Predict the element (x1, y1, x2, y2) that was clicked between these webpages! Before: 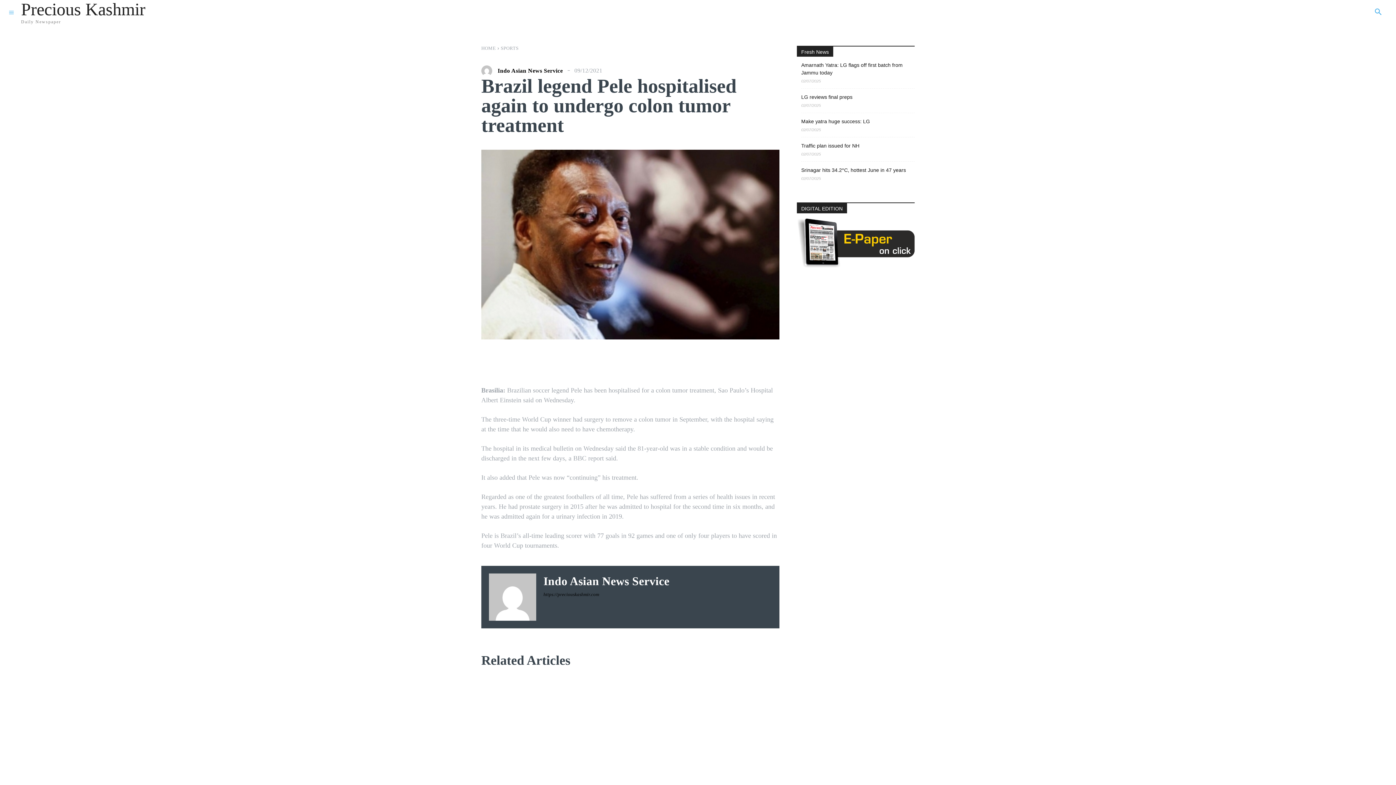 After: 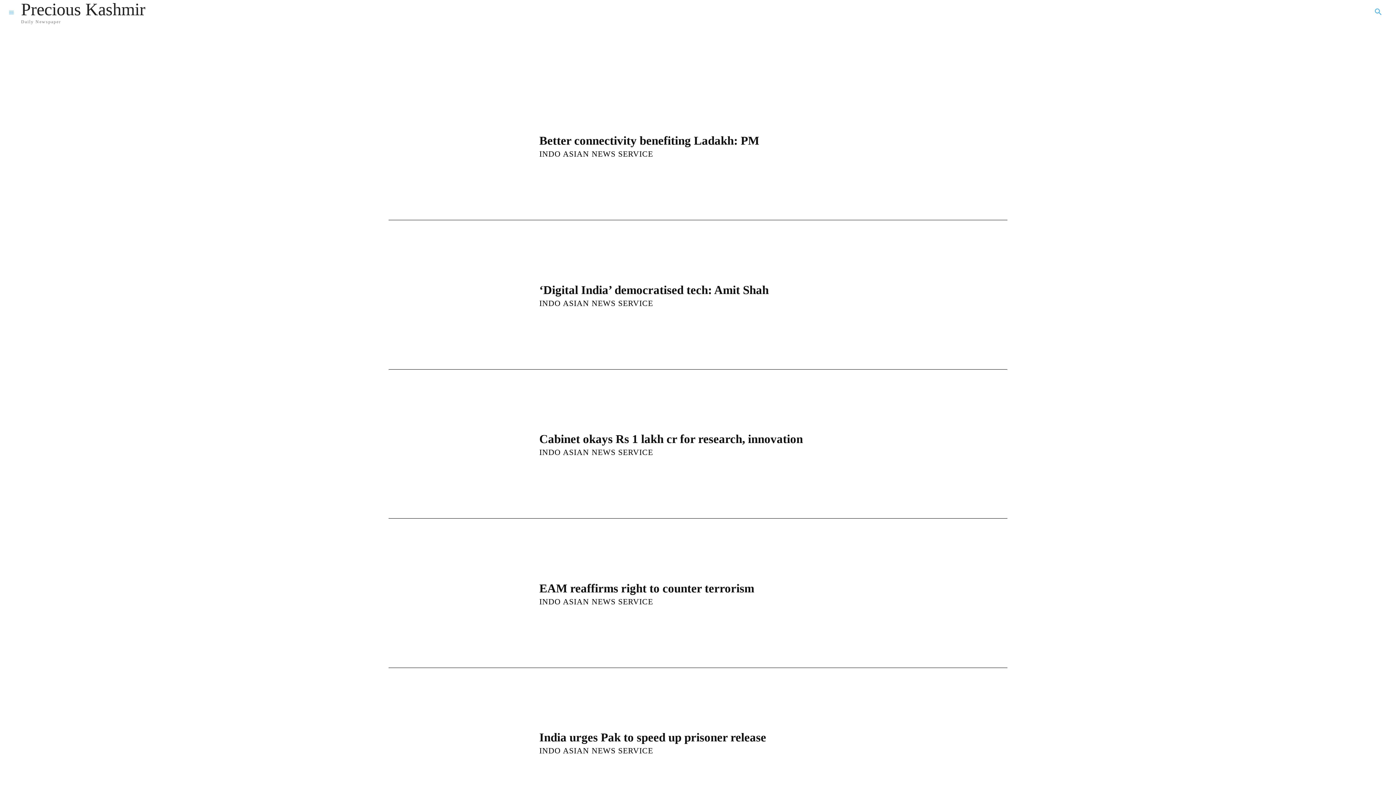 Action: label: Indo Asian News Service bbox: (543, 575, 669, 587)